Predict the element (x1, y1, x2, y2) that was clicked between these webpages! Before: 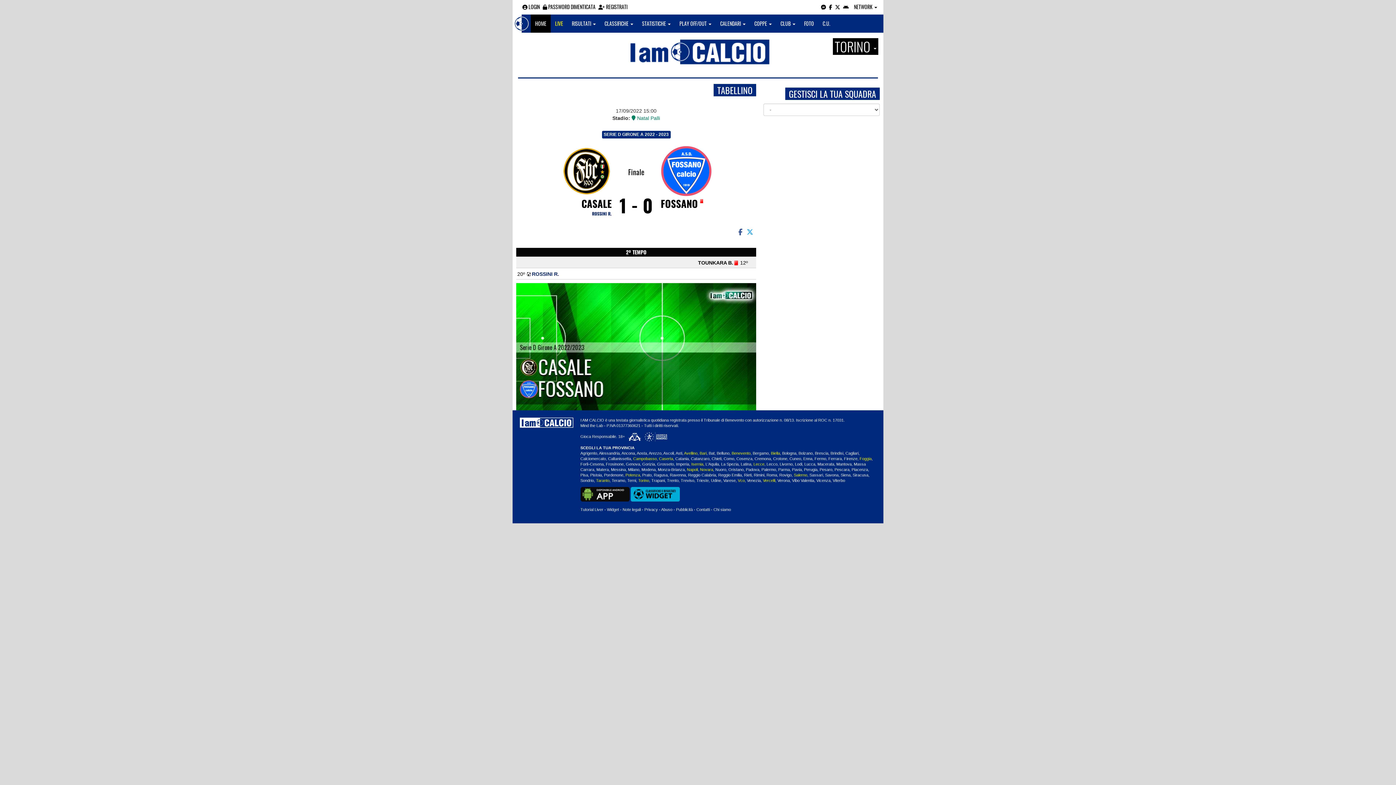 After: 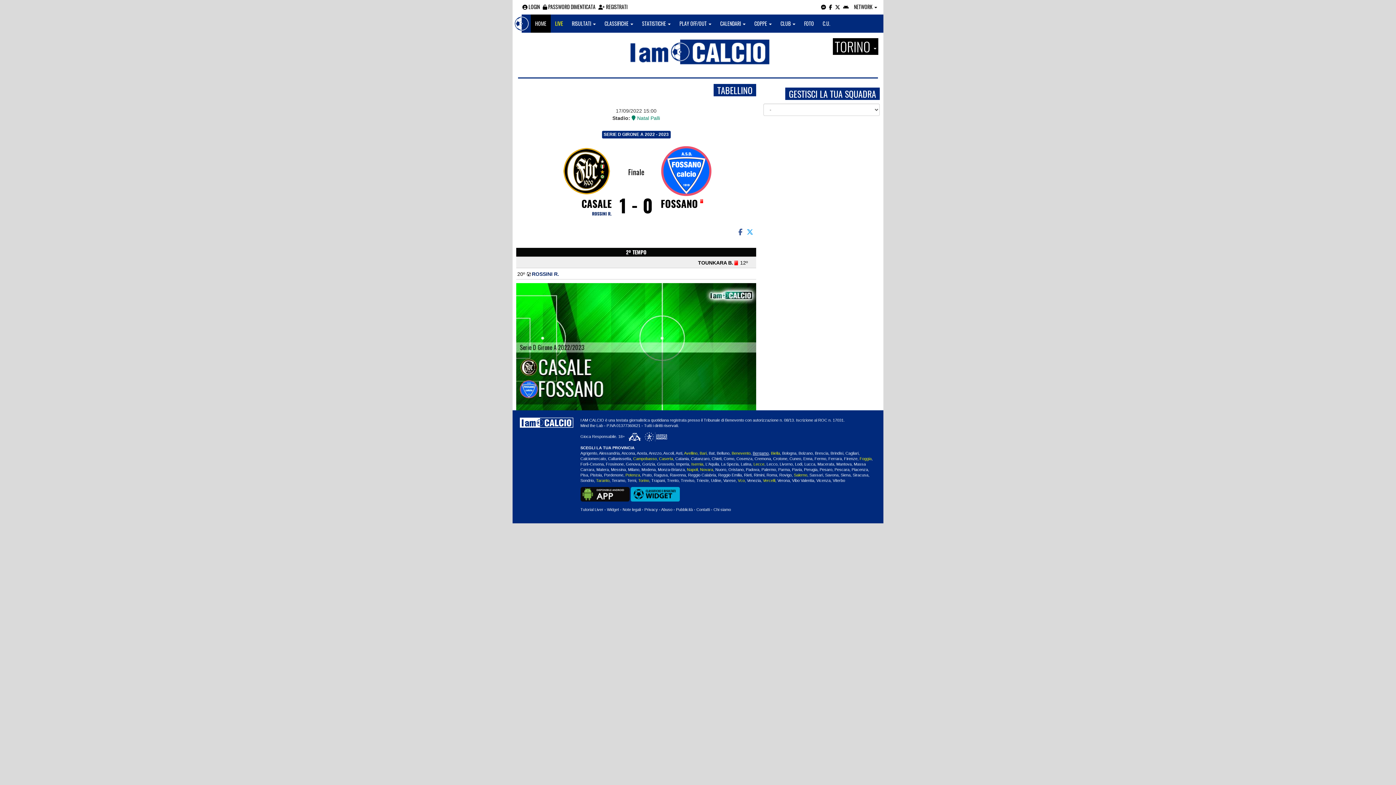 Action: bbox: (752, 465, 768, 470) label: Bergamo